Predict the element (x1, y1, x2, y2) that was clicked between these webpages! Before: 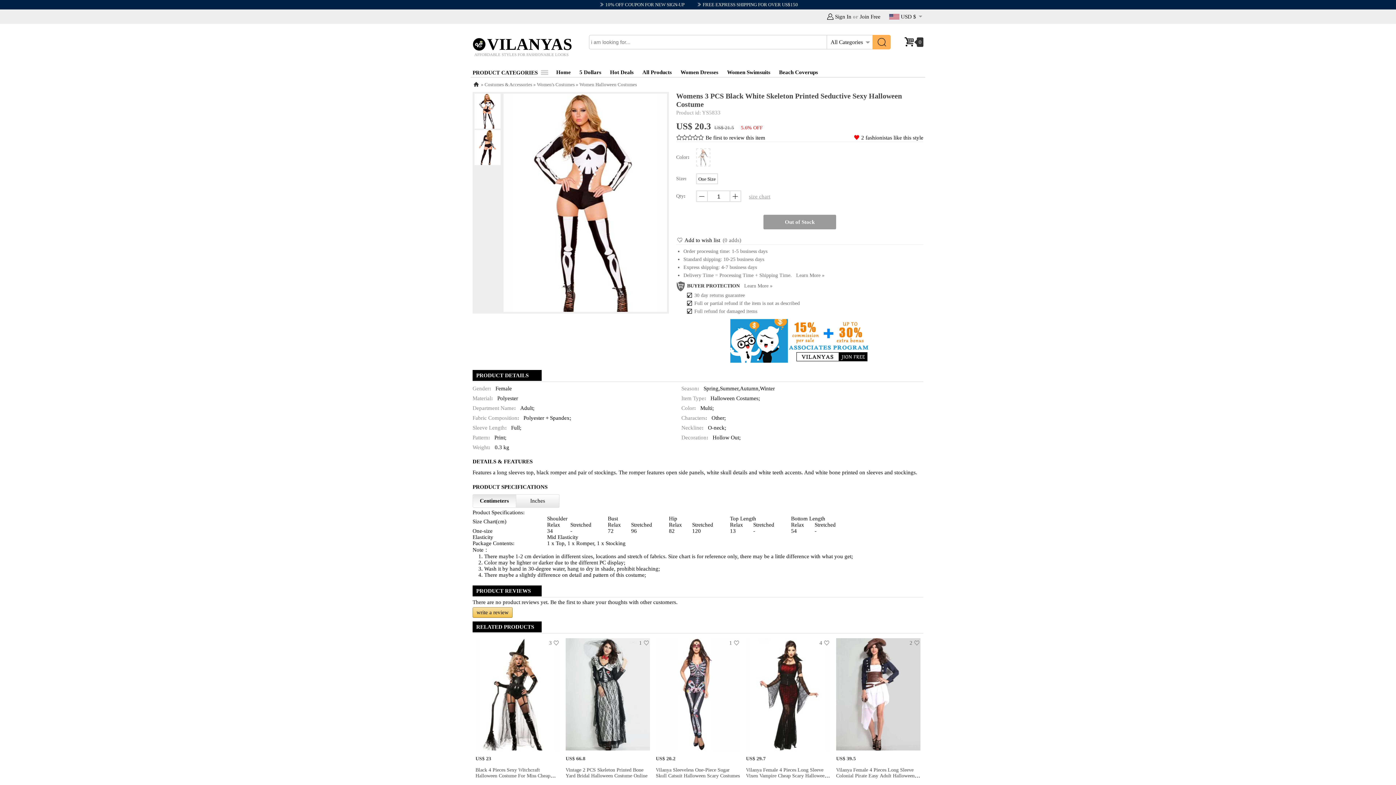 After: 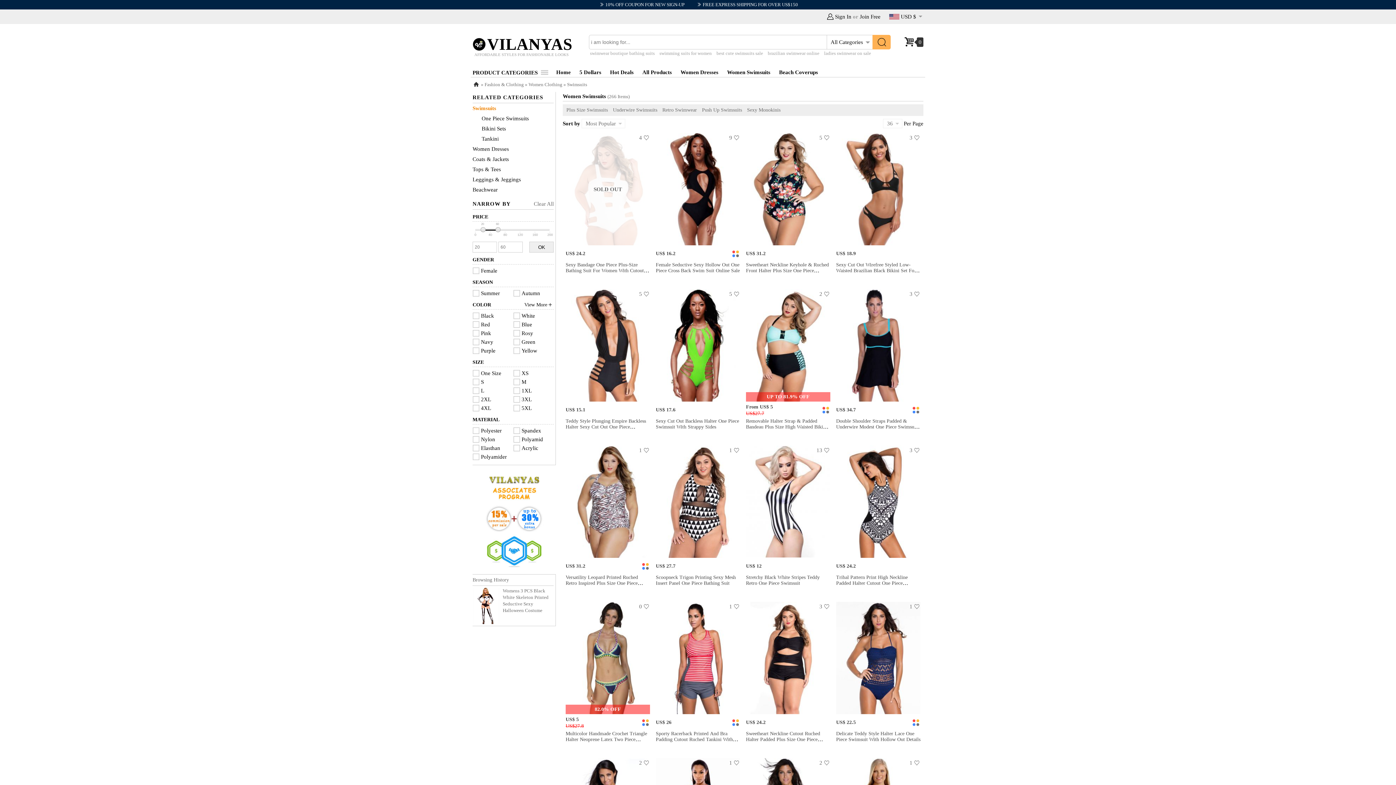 Action: bbox: (727, 69, 770, 75) label: Women Swimsuits